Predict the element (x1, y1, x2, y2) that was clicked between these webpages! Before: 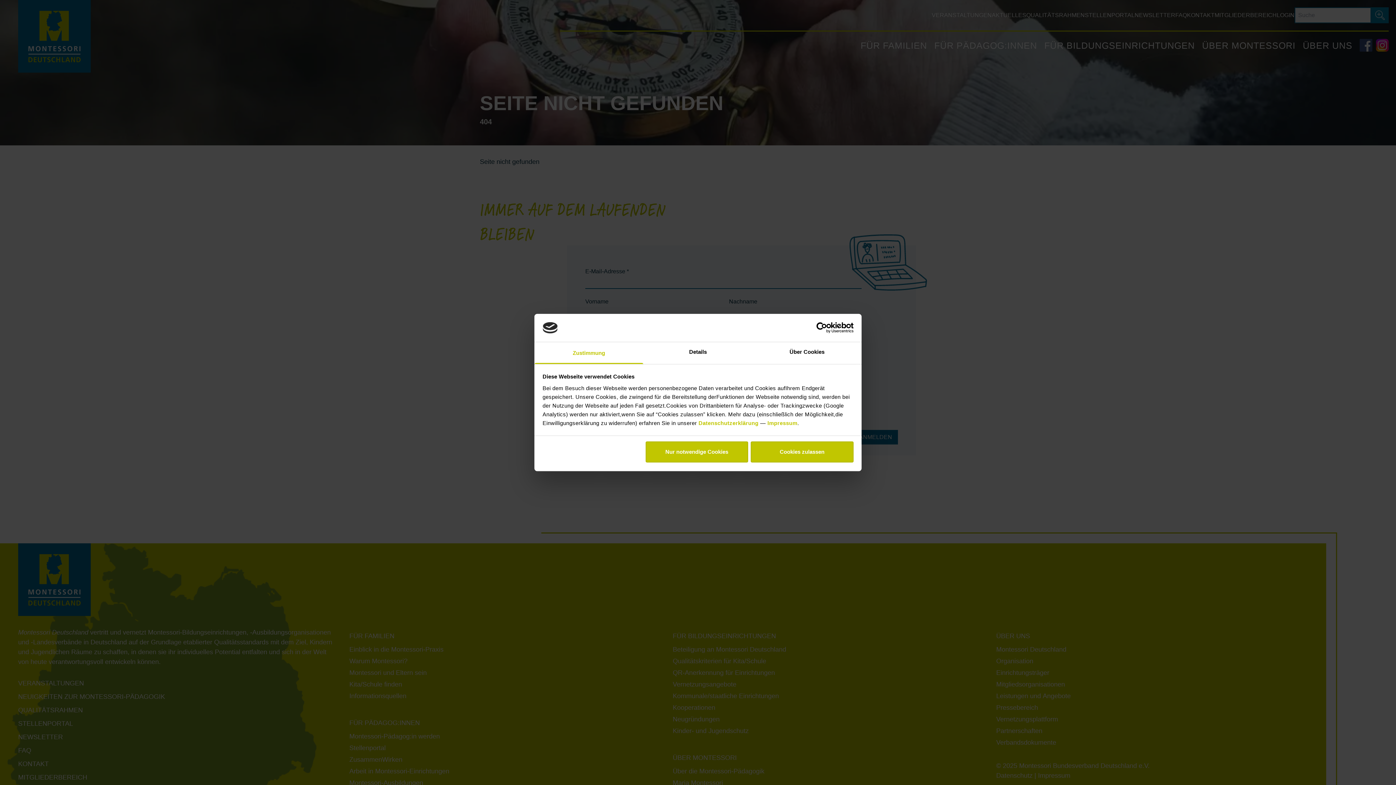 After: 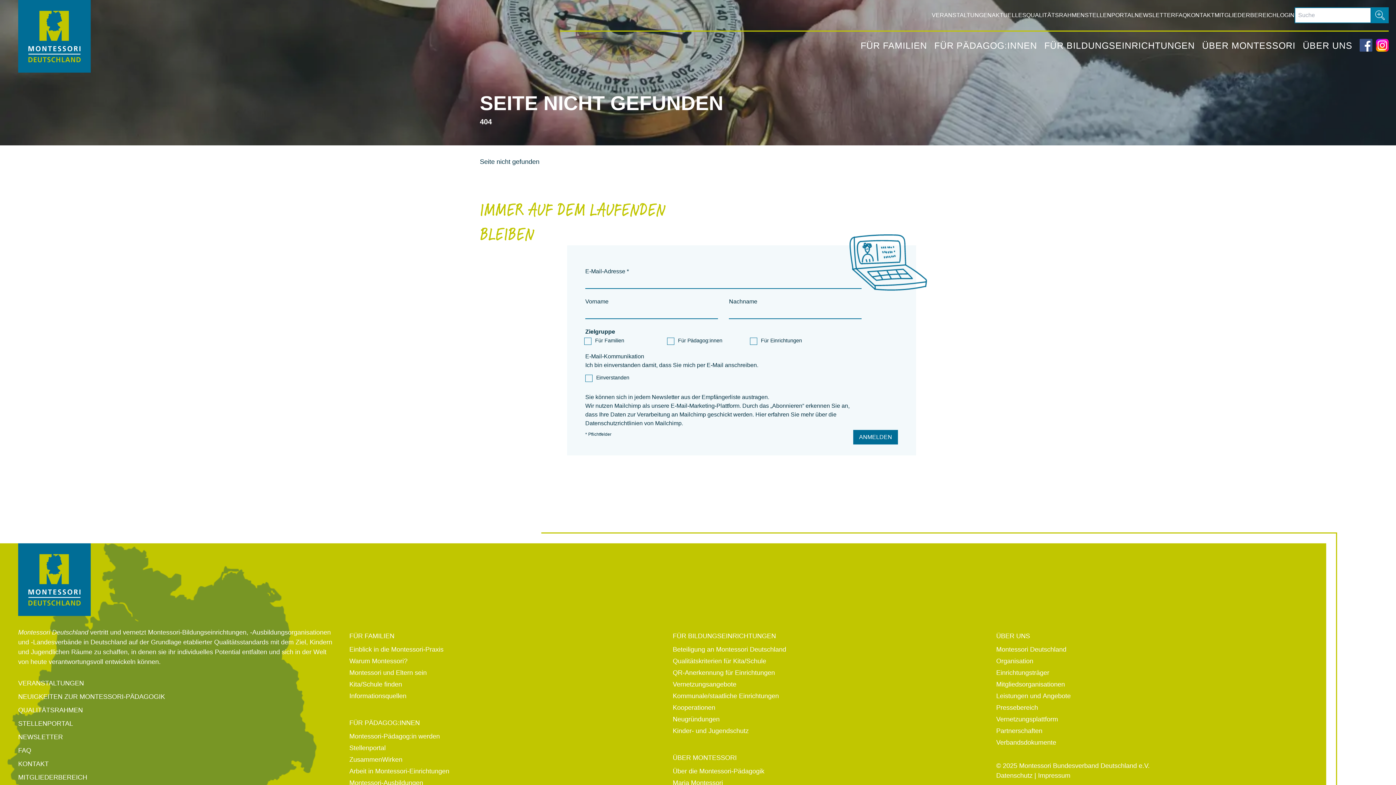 Action: label: Cookies zulassen bbox: (751, 441, 853, 462)